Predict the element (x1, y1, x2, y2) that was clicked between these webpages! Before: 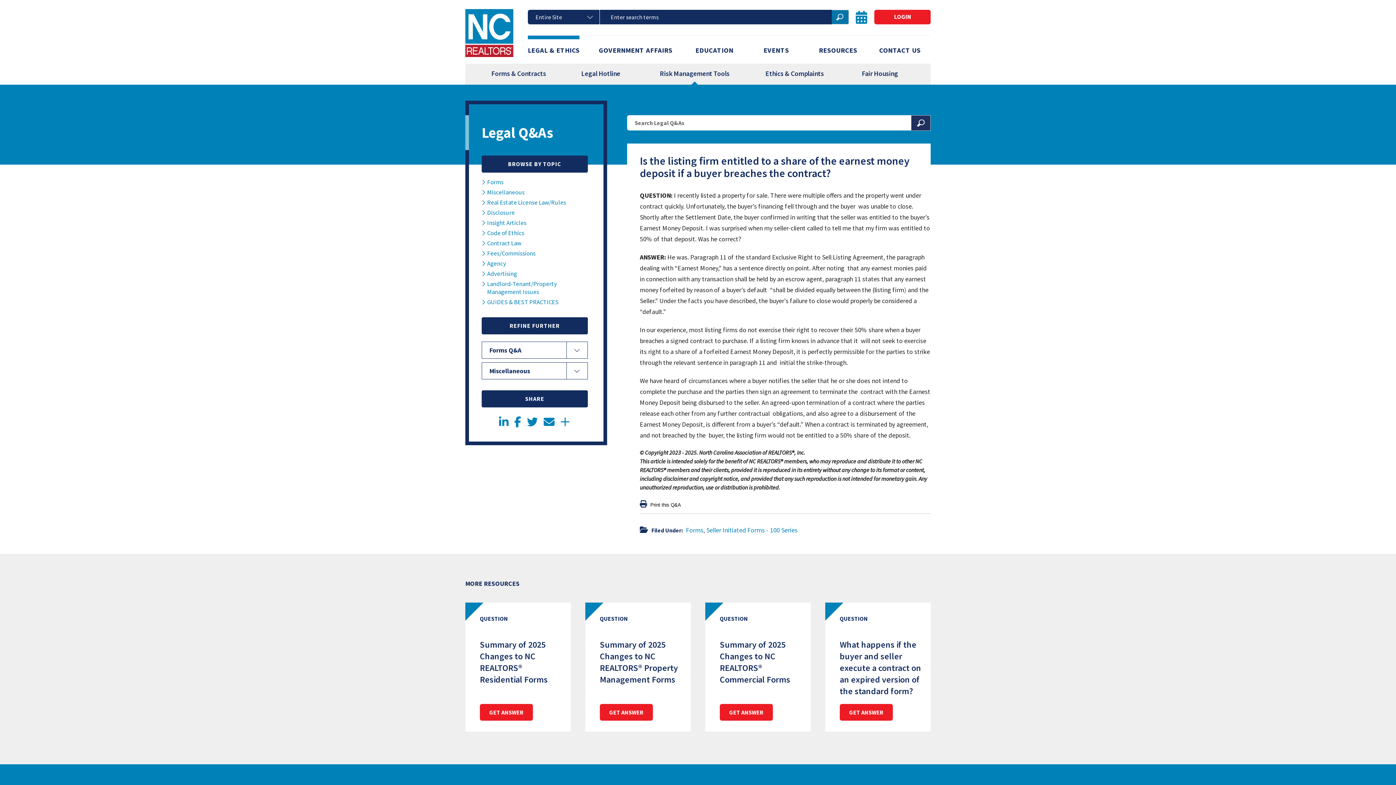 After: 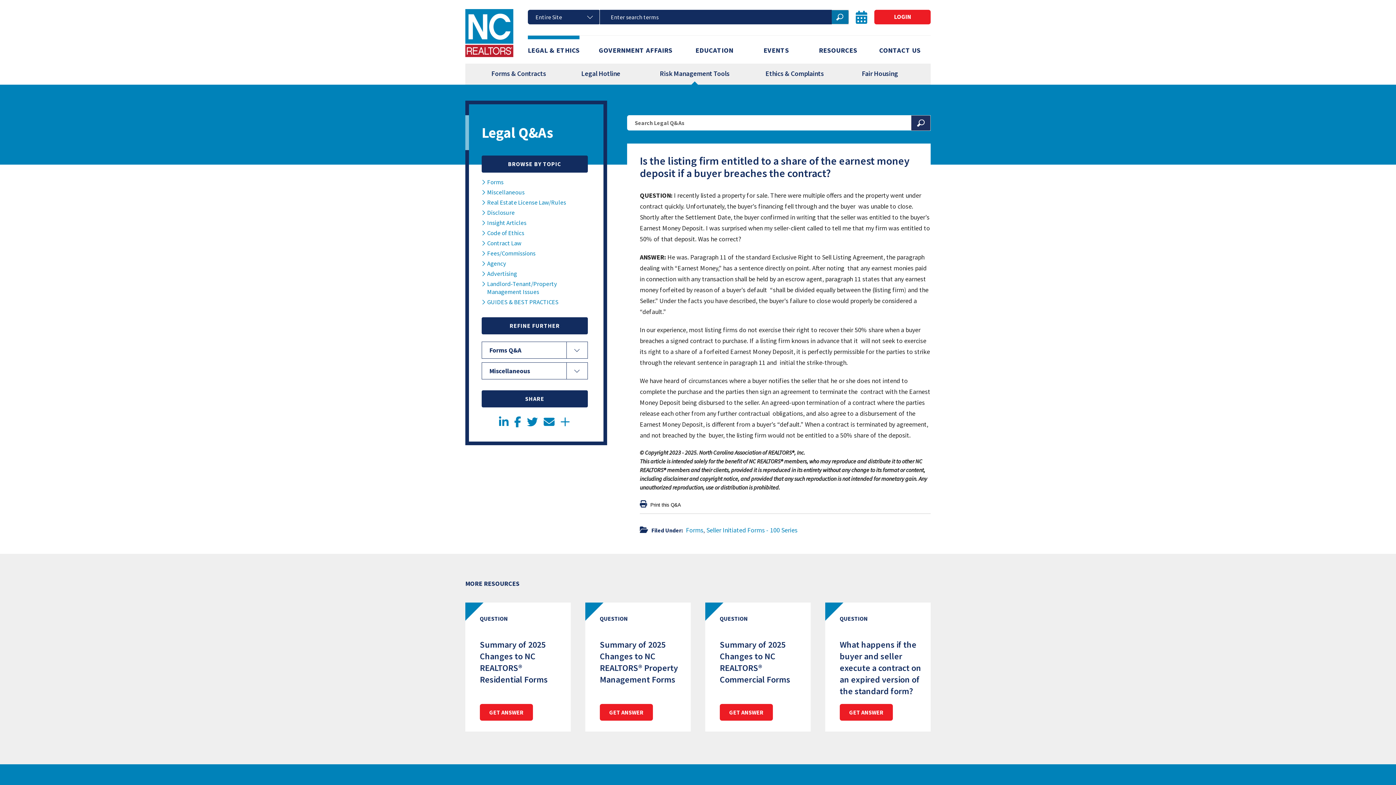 Action: bbox: (640, 500, 681, 508) label:  Print this Q&A